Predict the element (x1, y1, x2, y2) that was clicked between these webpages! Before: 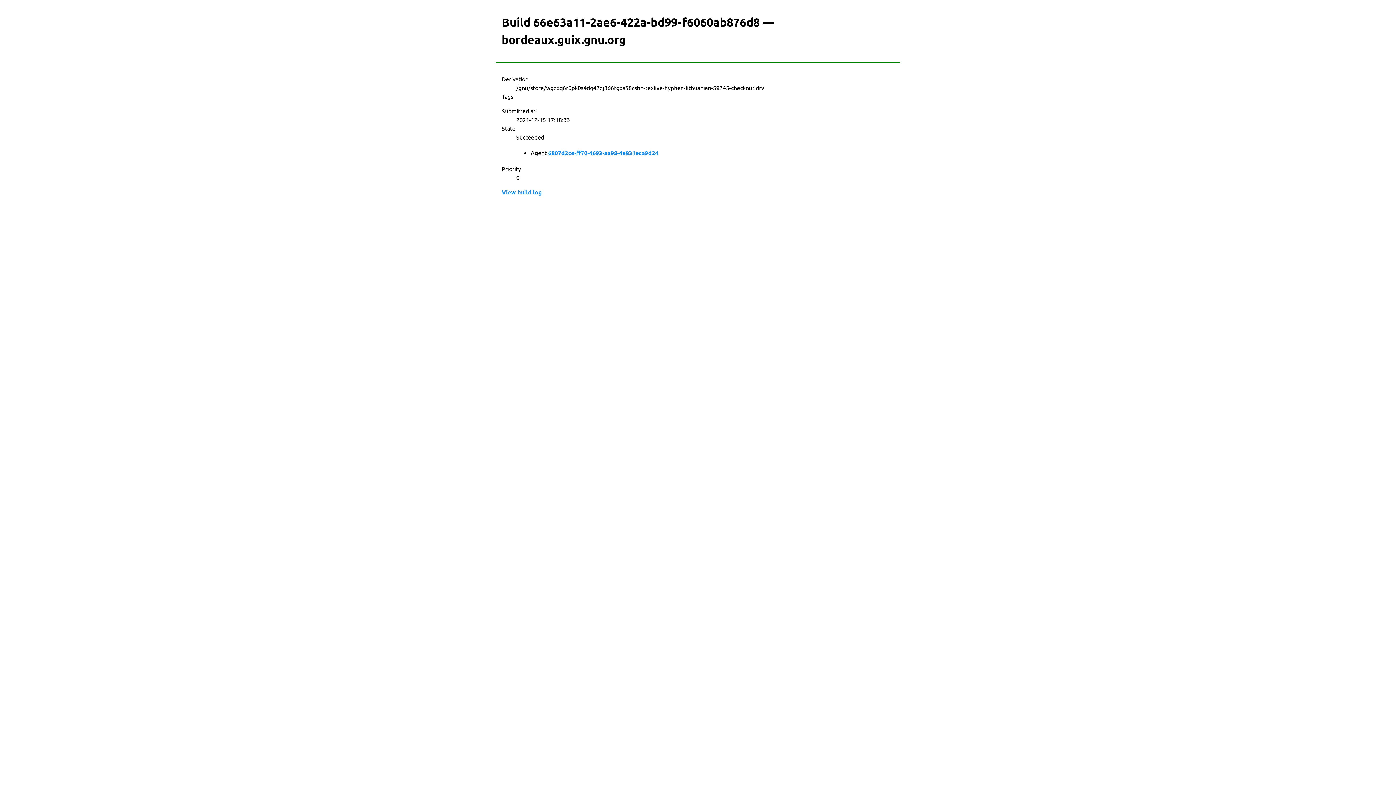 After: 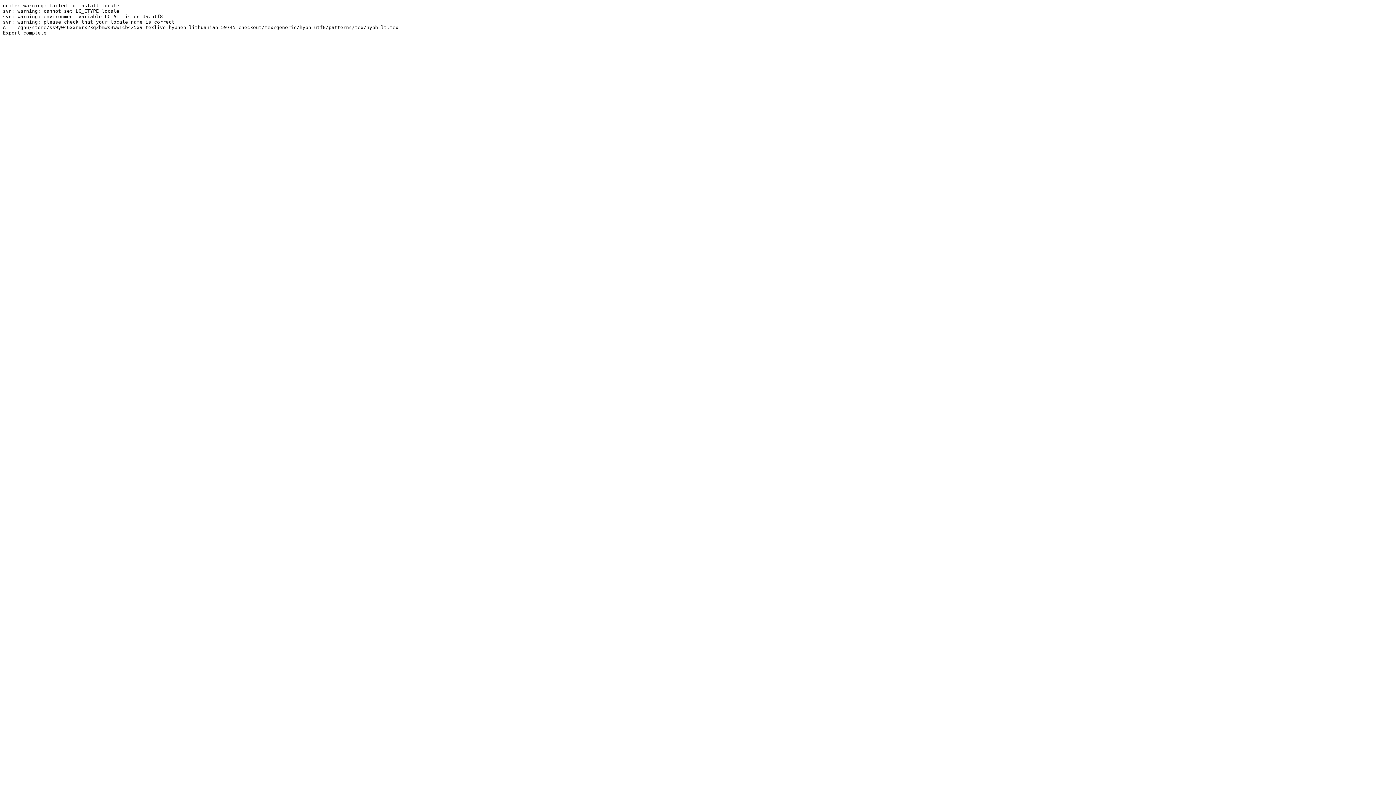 Action: label: View build log bbox: (501, 188, 542, 196)